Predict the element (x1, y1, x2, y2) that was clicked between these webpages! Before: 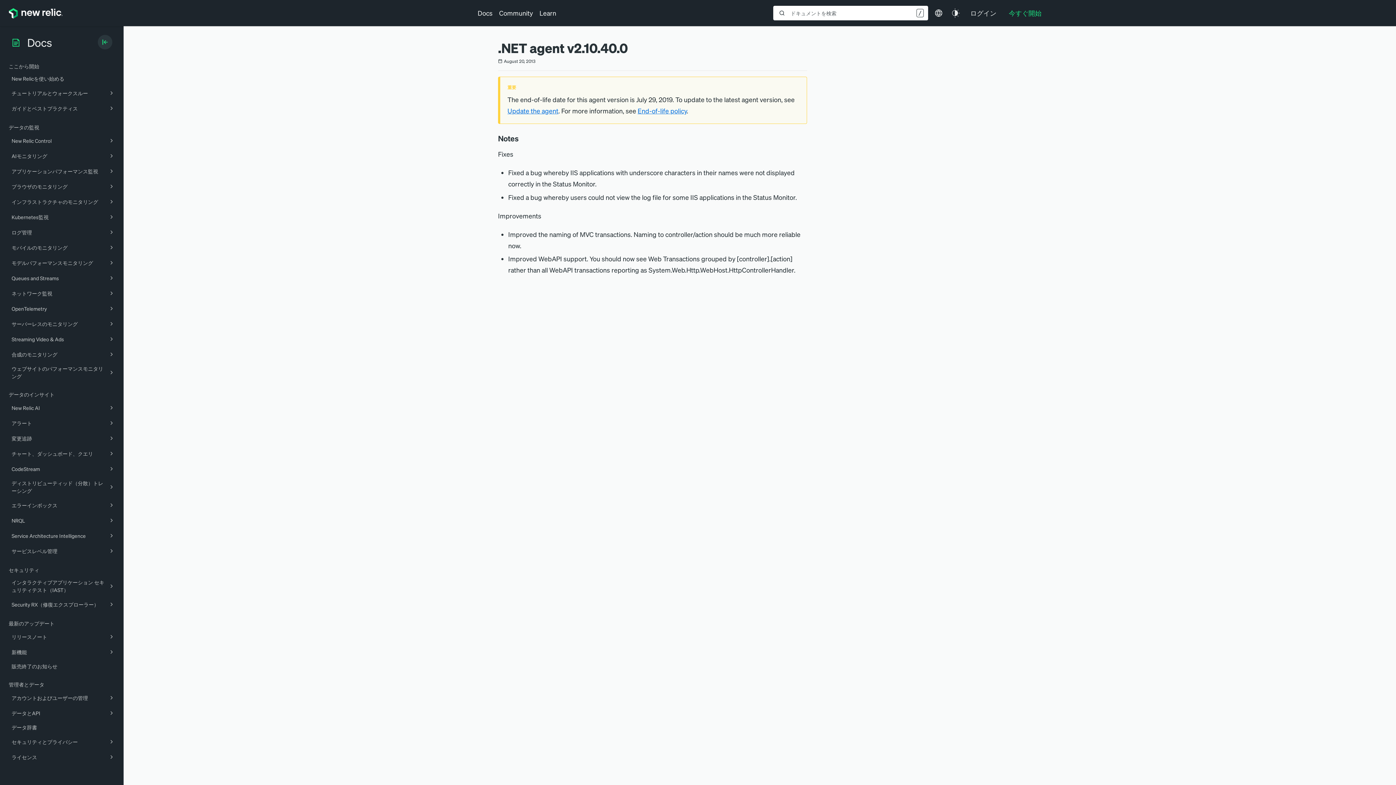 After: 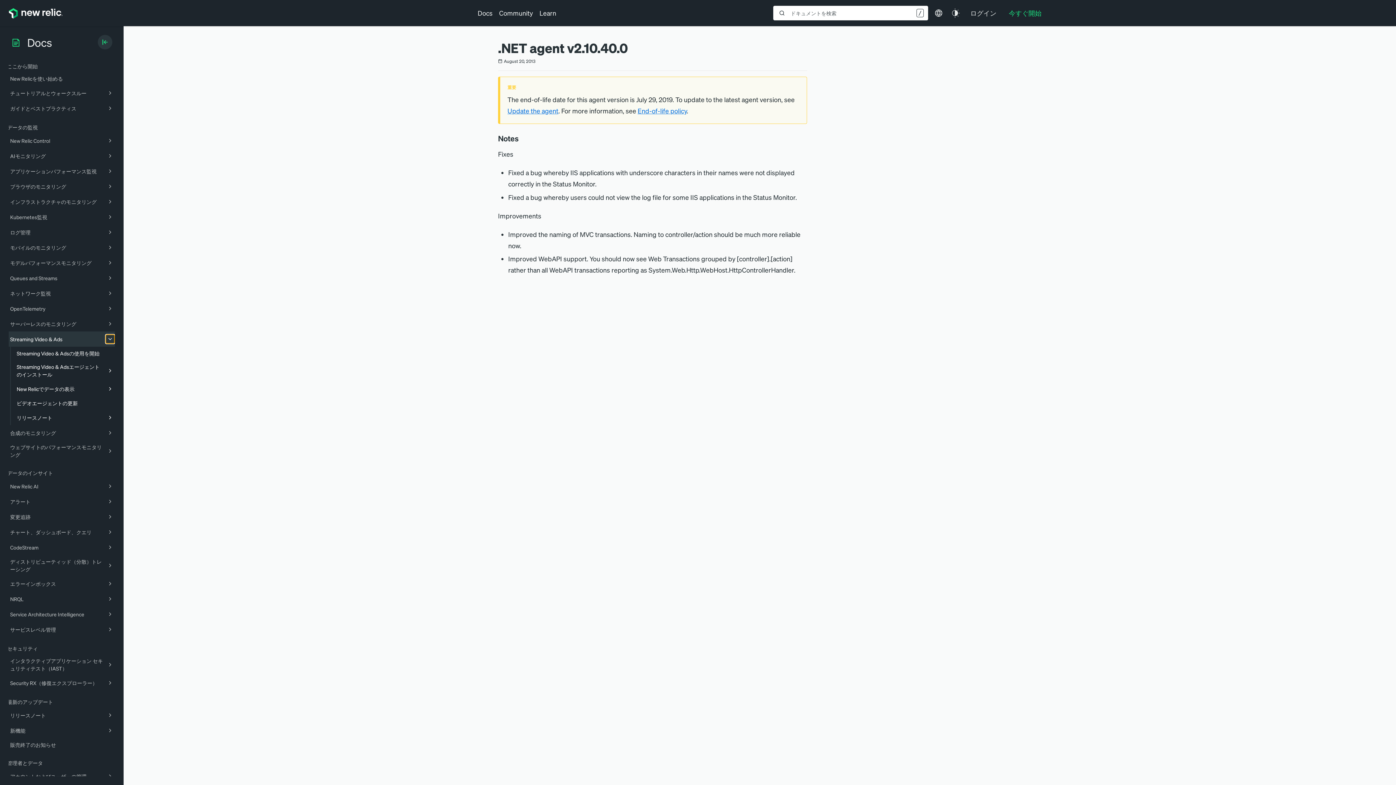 Action: bbox: (106, 334, 116, 344)